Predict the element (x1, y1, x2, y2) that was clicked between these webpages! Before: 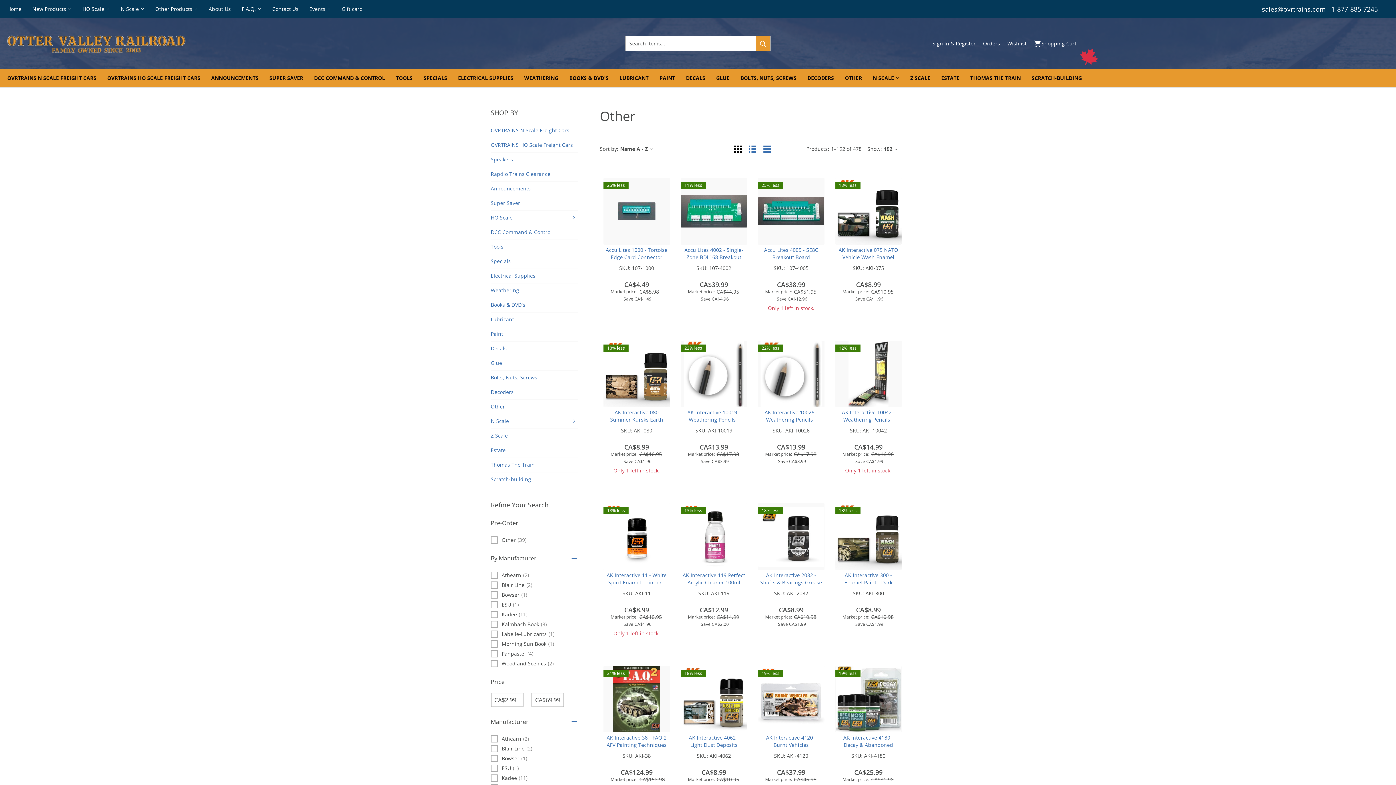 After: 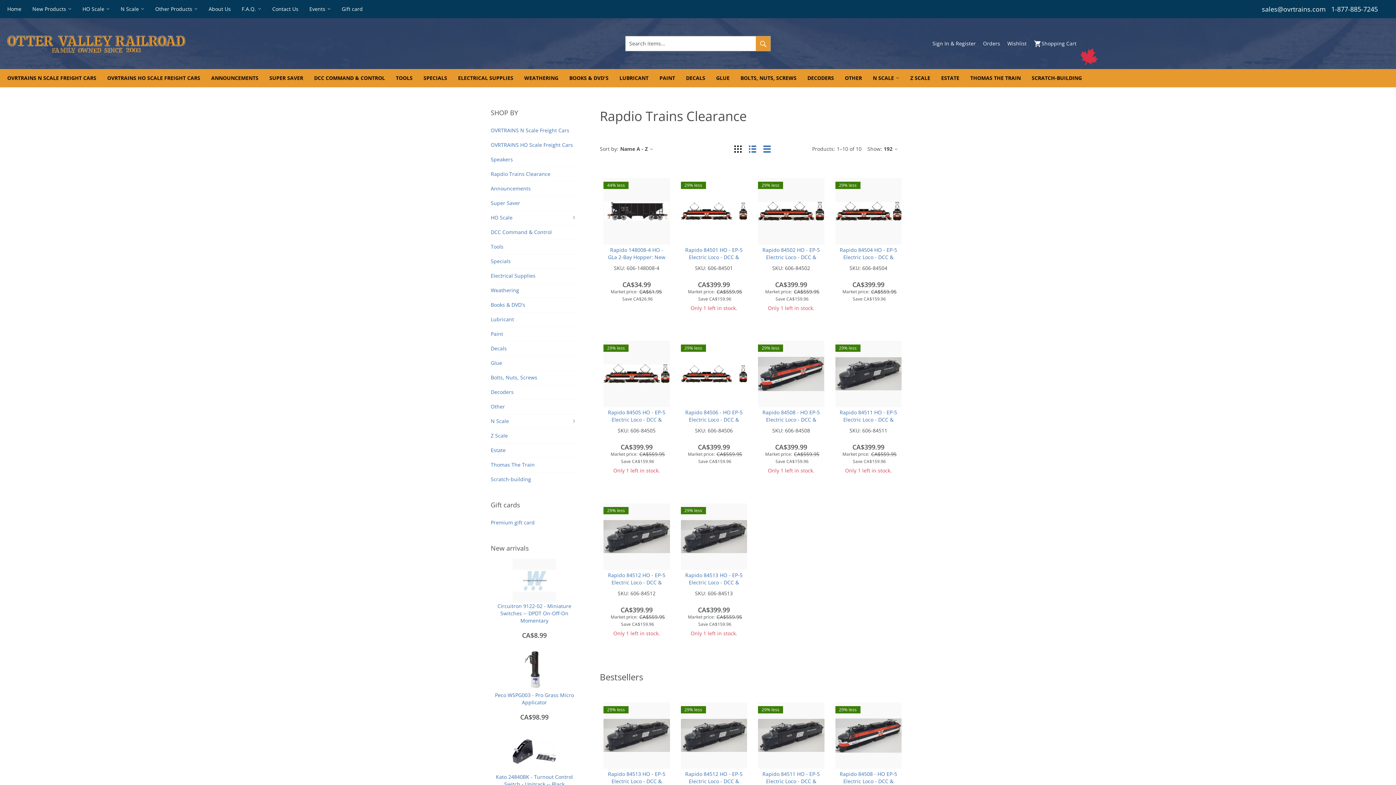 Action: label: Rapdio Trains Clearance bbox: (490, 166, 578, 181)